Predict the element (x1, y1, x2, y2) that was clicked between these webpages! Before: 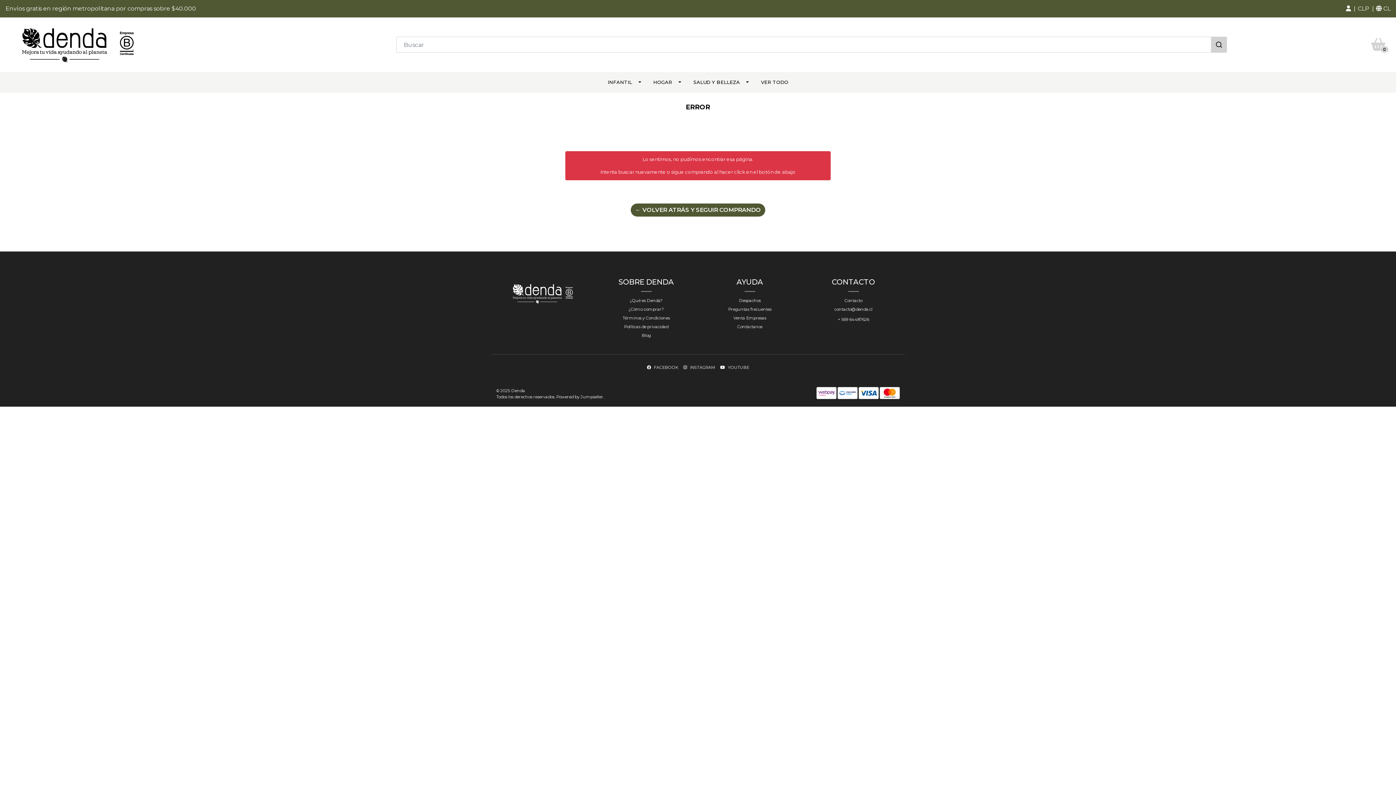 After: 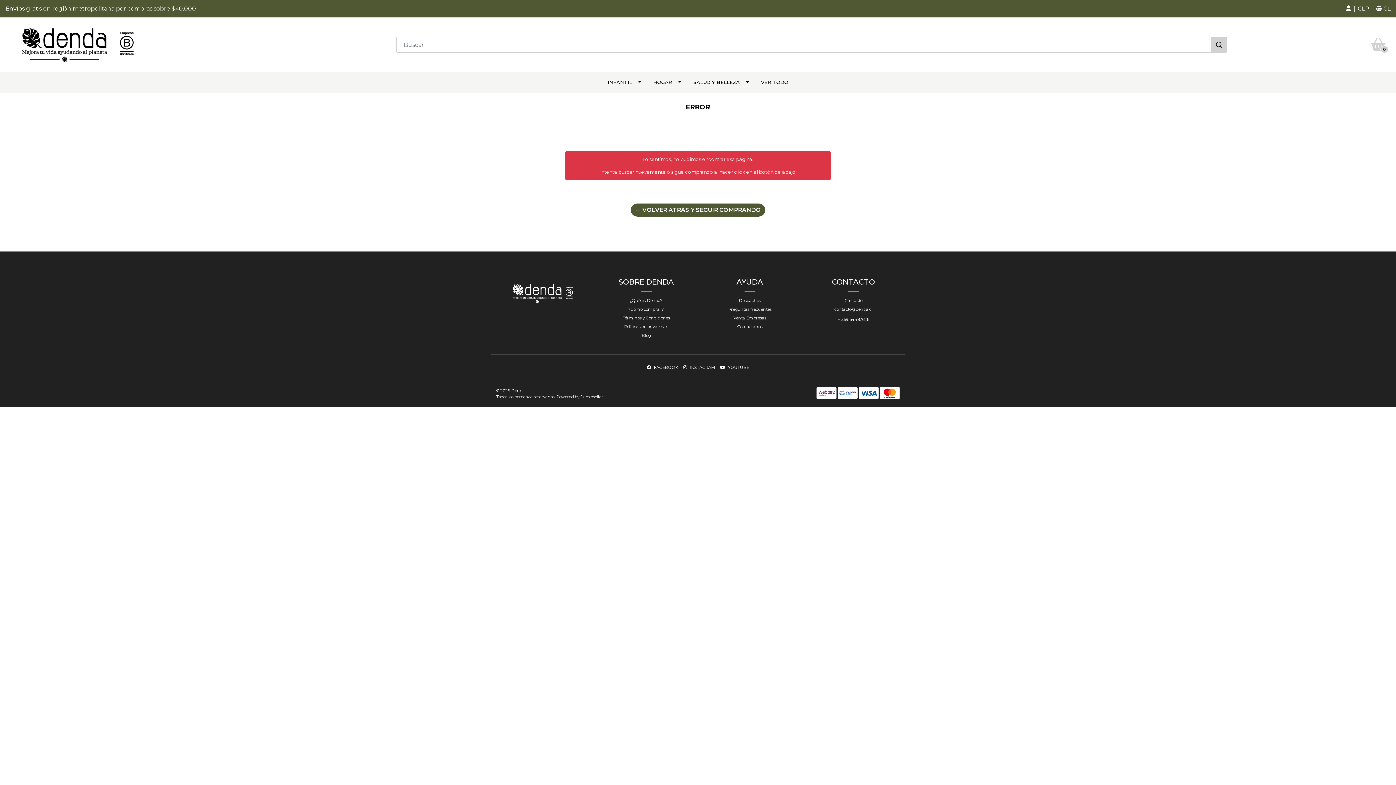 Action: bbox: (556, 394, 603, 399) label: Powered by Jumpseller